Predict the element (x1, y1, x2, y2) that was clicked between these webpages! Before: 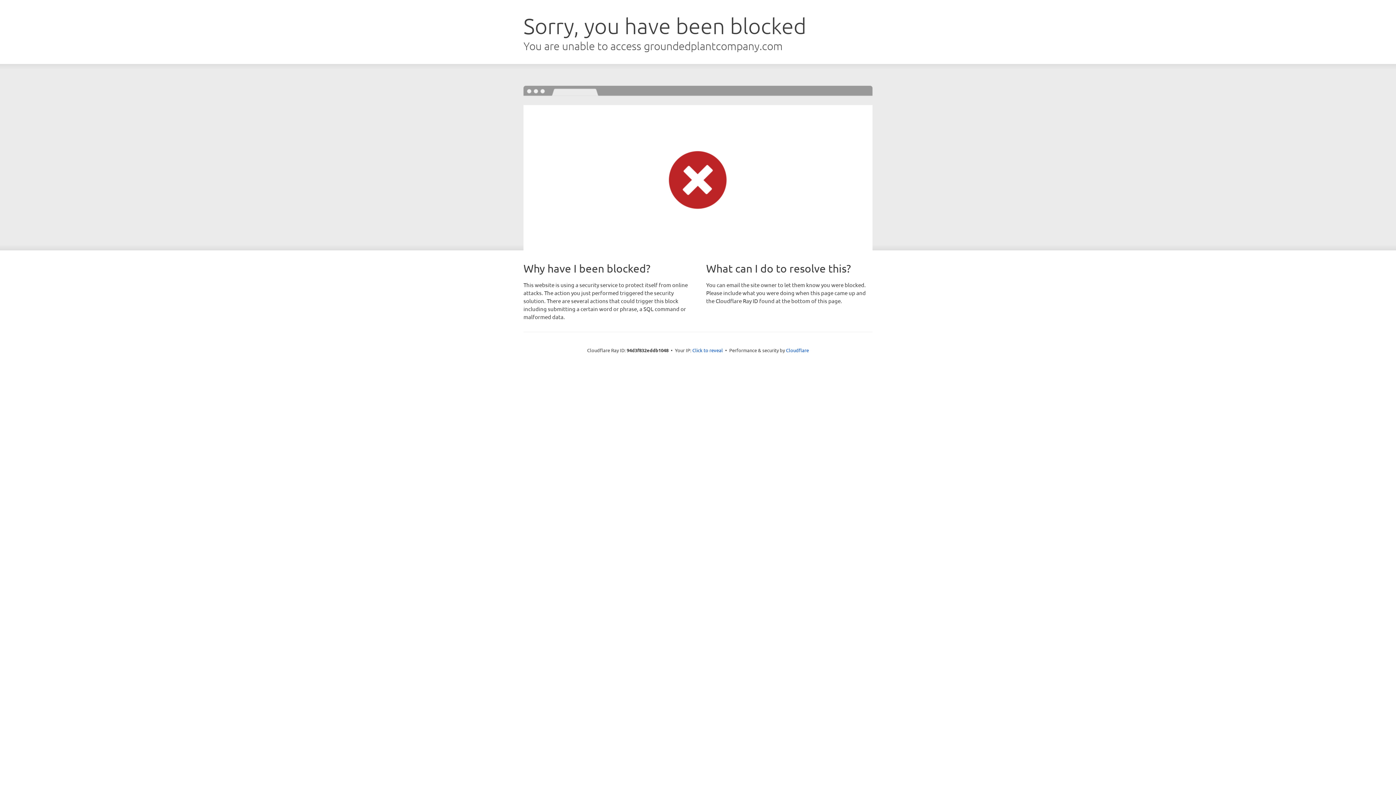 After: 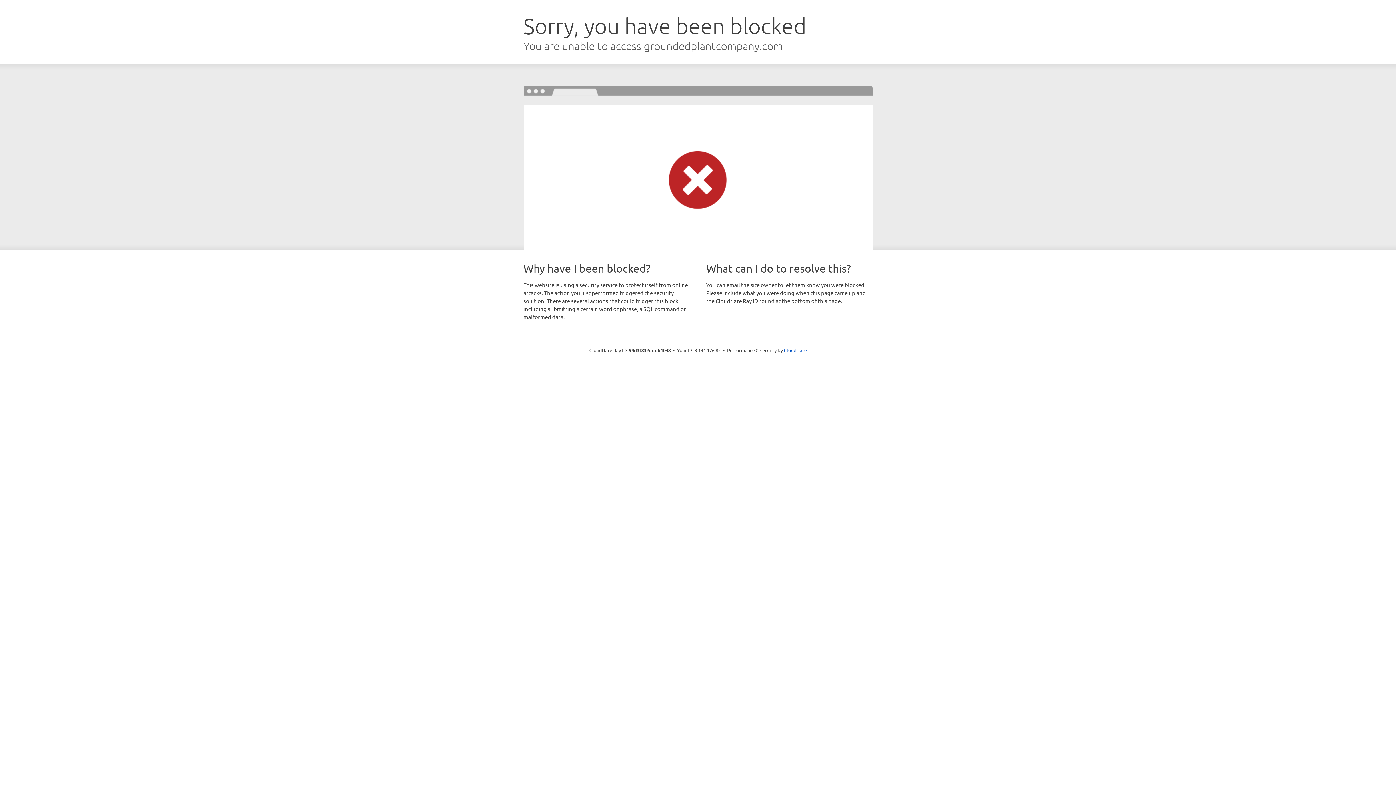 Action: label: Click to reveal bbox: (692, 346, 723, 353)